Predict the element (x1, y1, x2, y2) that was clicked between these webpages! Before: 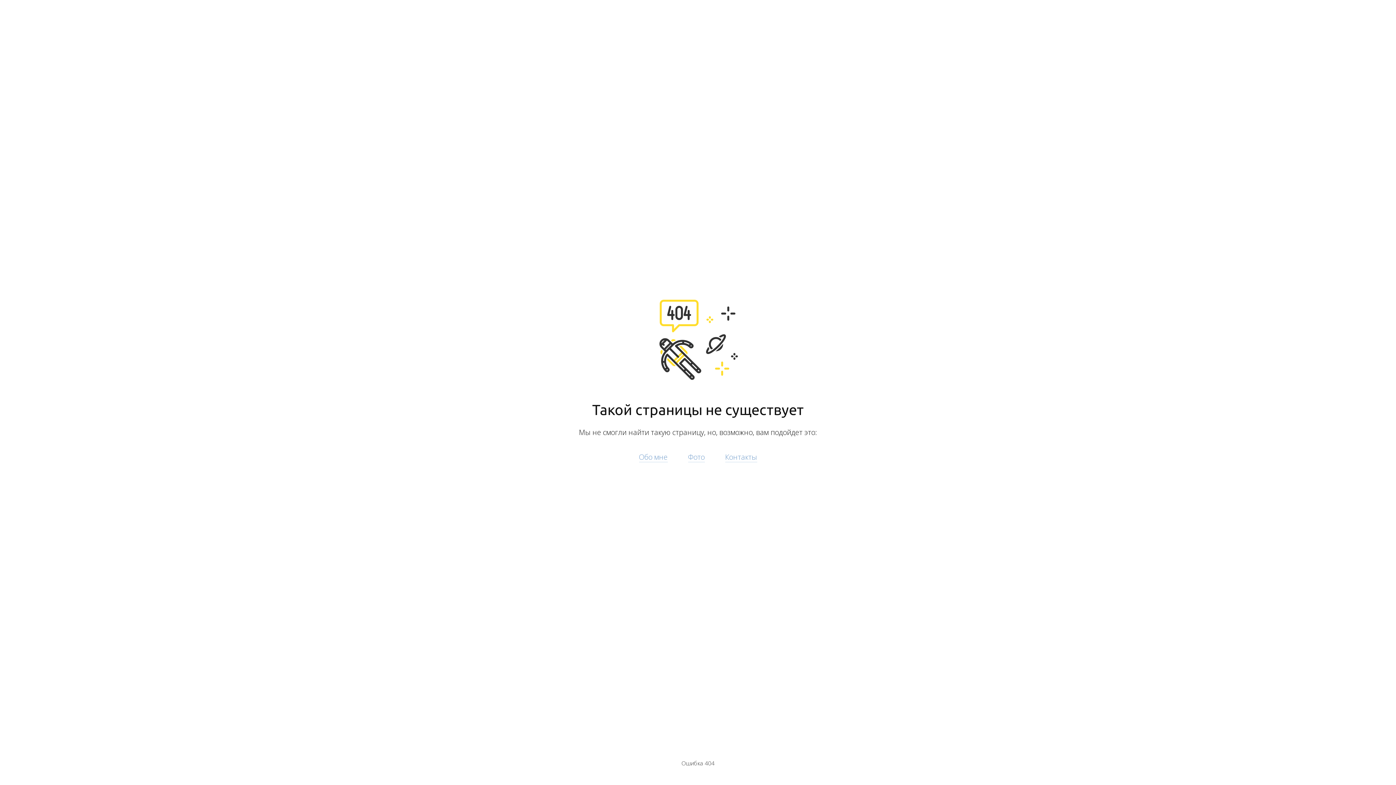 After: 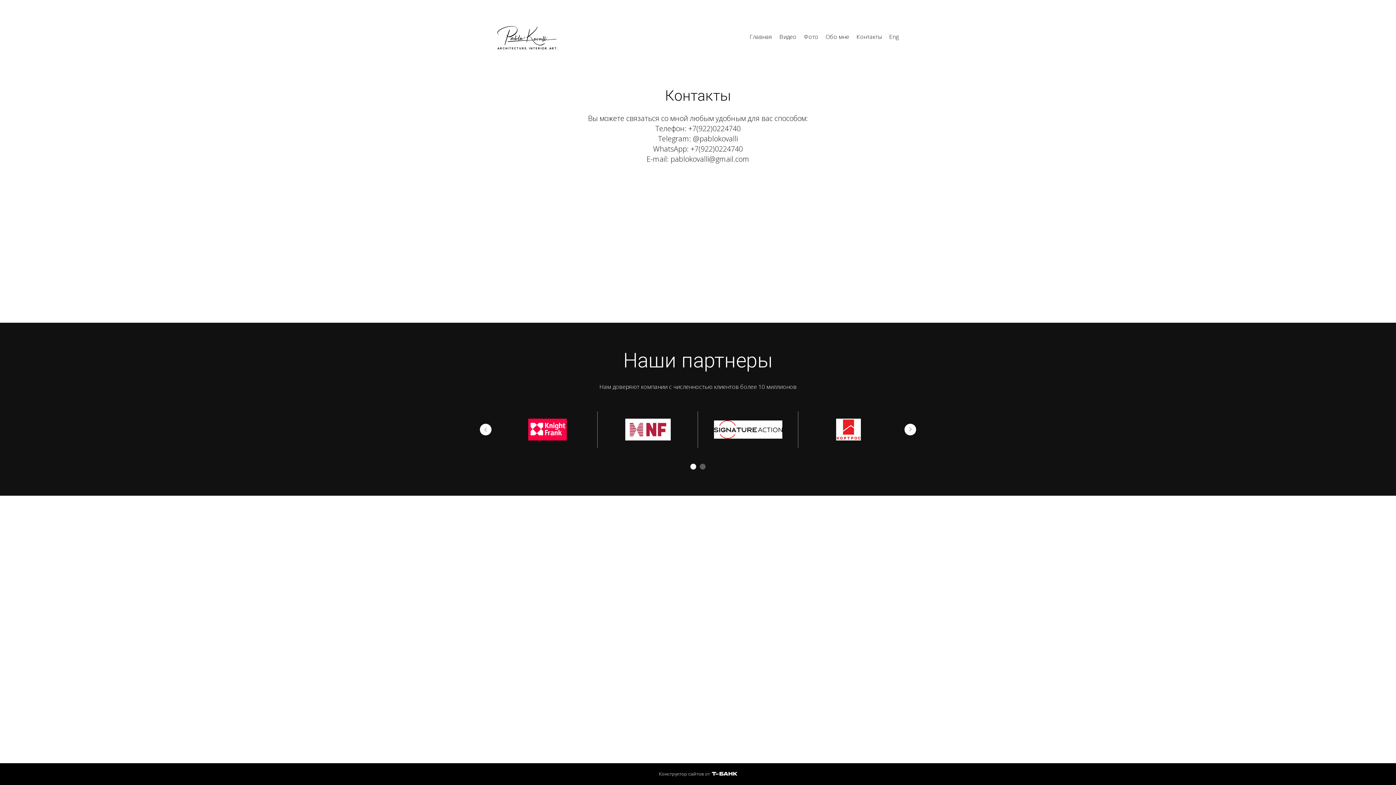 Action: bbox: (725, 452, 757, 462) label: Контакты